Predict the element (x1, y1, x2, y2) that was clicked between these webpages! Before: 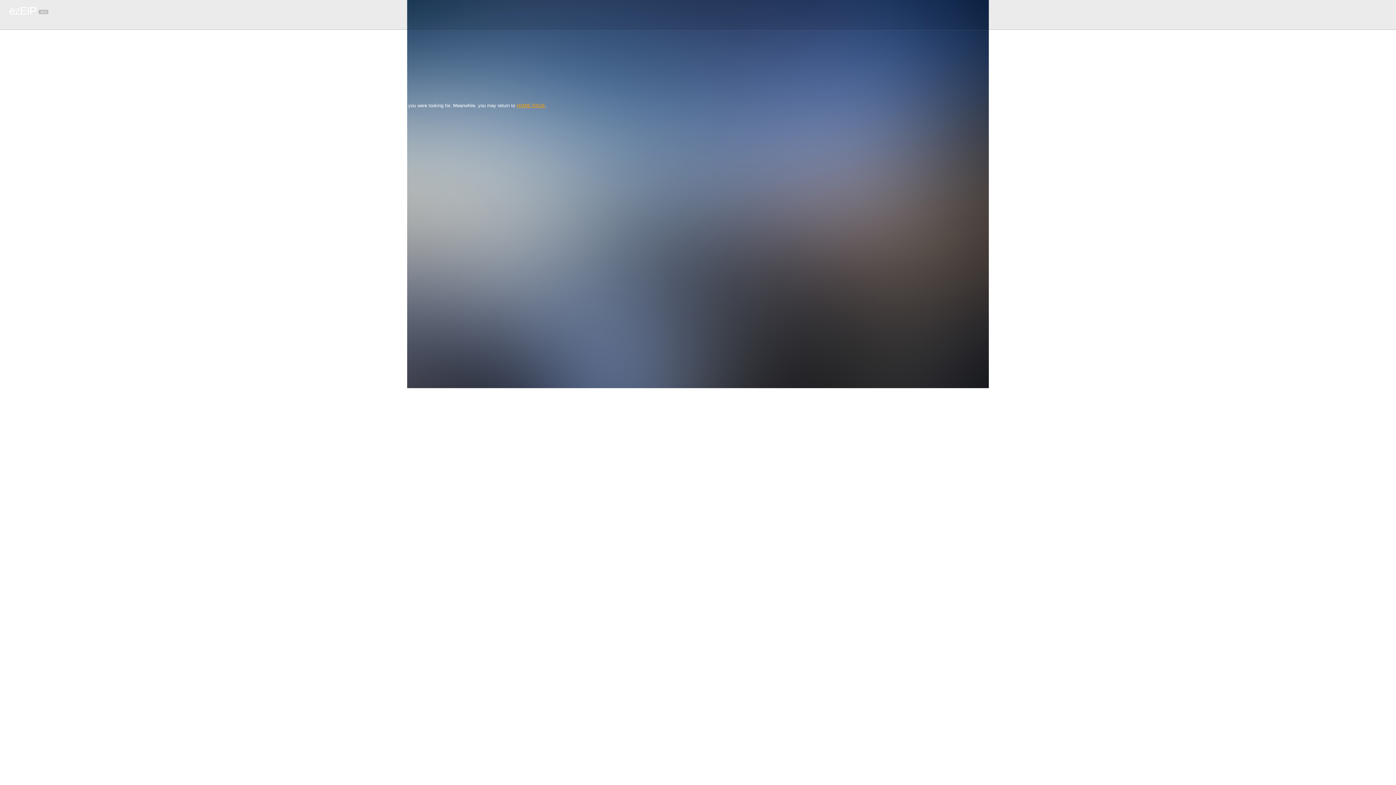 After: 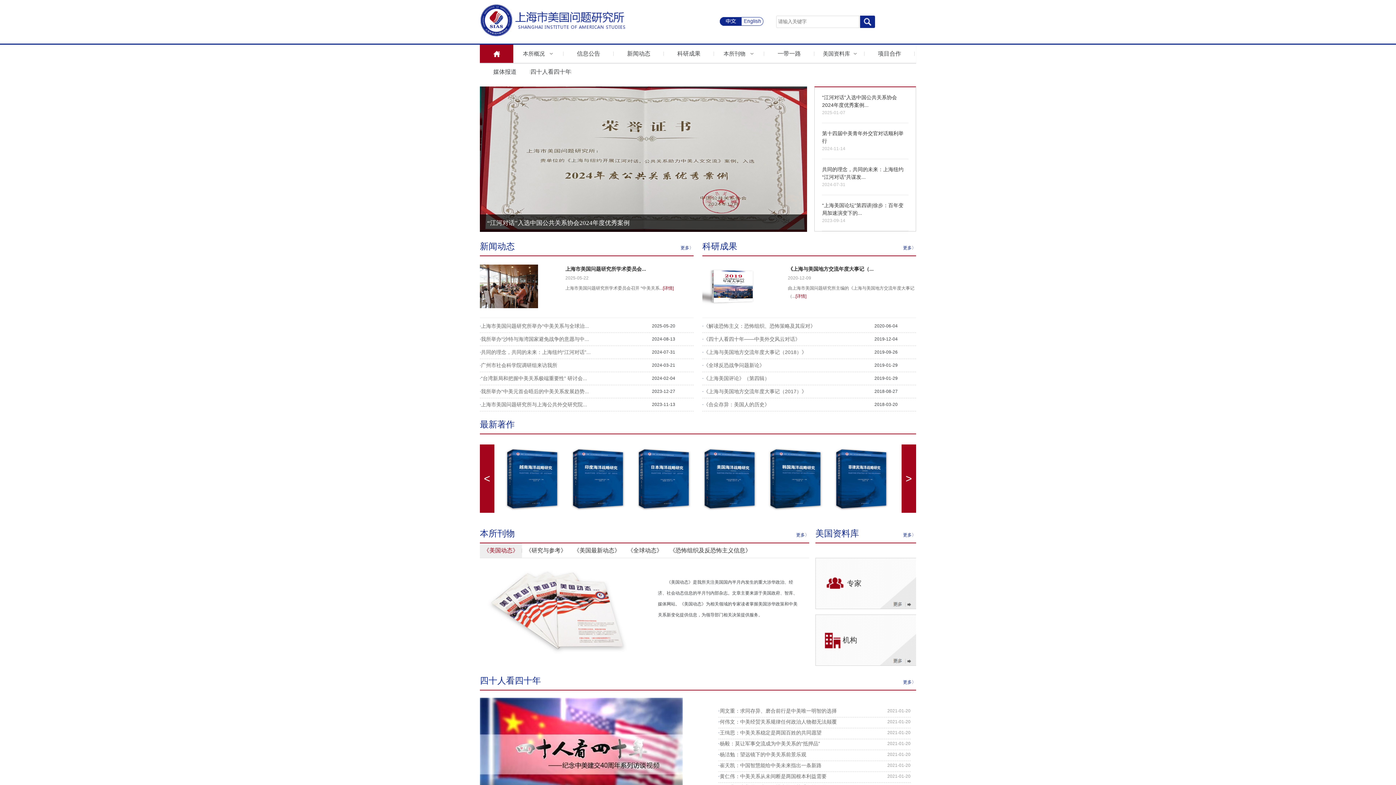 Action: label: HOME PAGE bbox: (516, 102, 545, 108)